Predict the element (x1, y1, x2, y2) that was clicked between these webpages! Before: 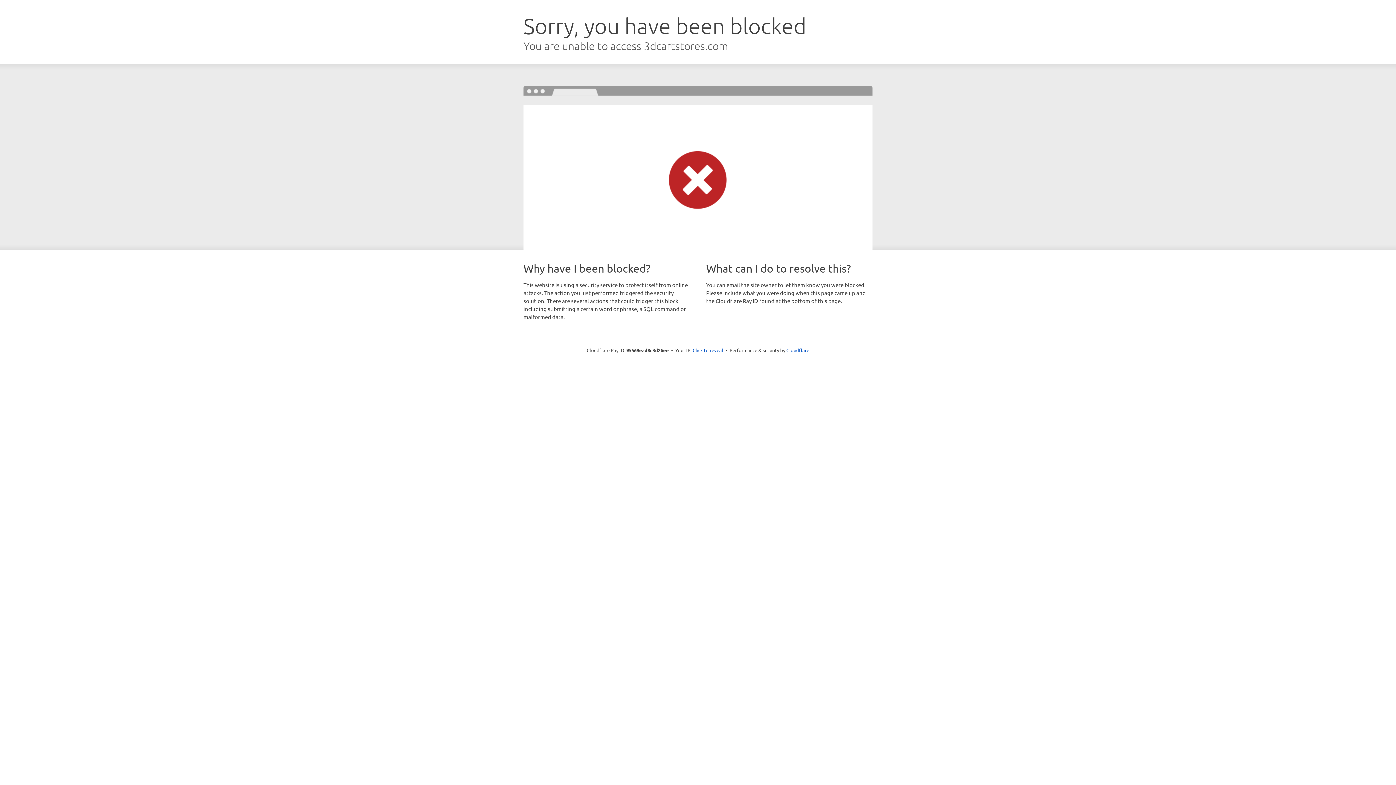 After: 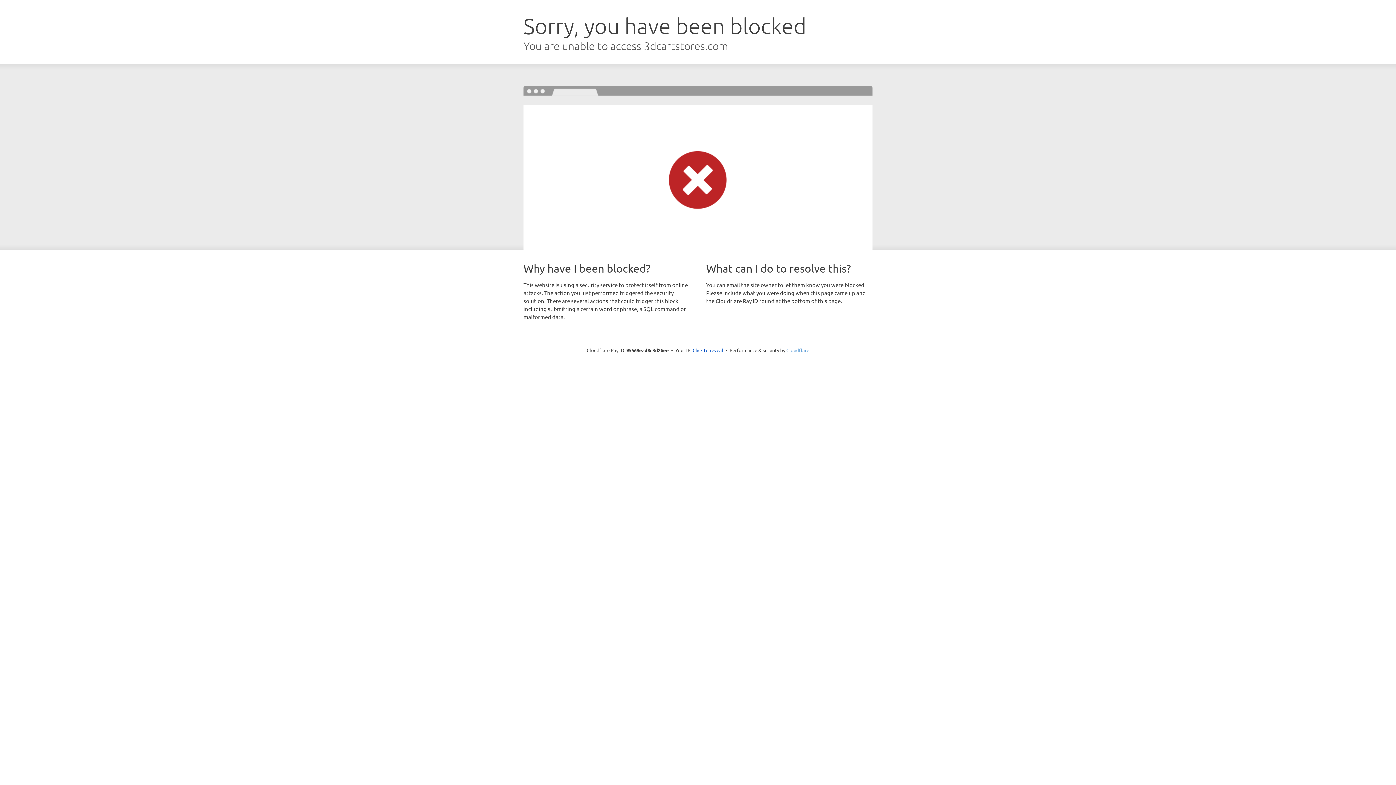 Action: label: Cloudflare bbox: (786, 347, 809, 353)